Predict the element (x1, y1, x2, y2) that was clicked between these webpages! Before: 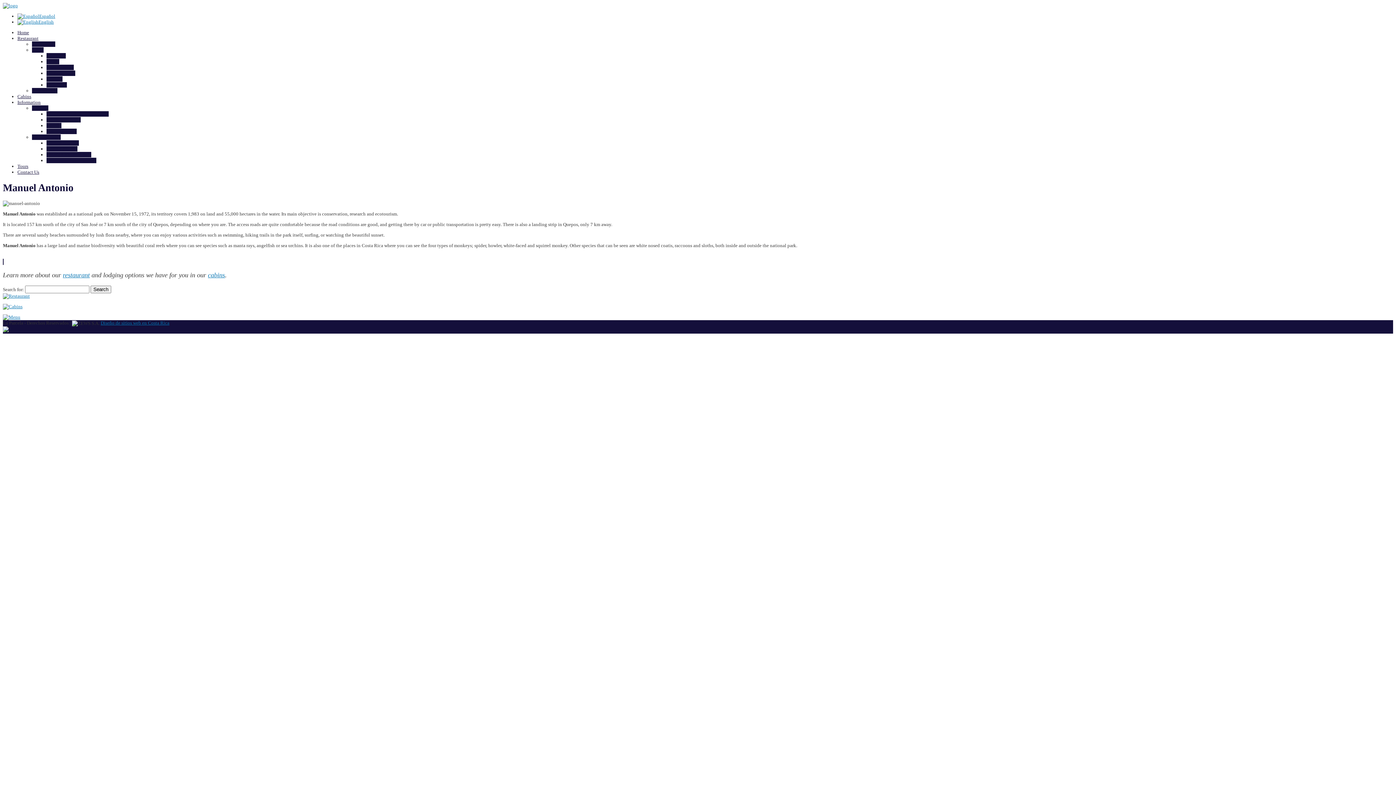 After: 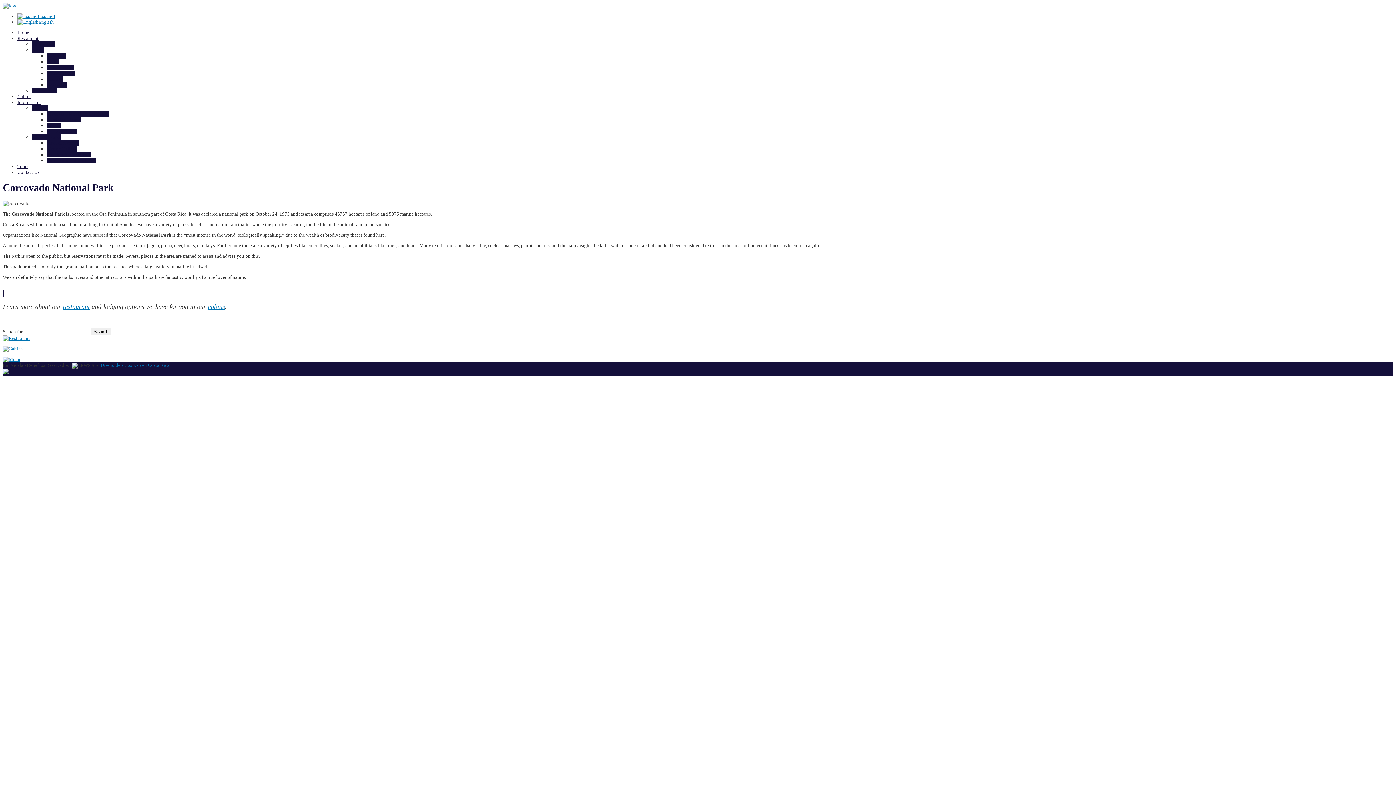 Action: bbox: (46, 157, 96, 163) label: Corcovado National Park